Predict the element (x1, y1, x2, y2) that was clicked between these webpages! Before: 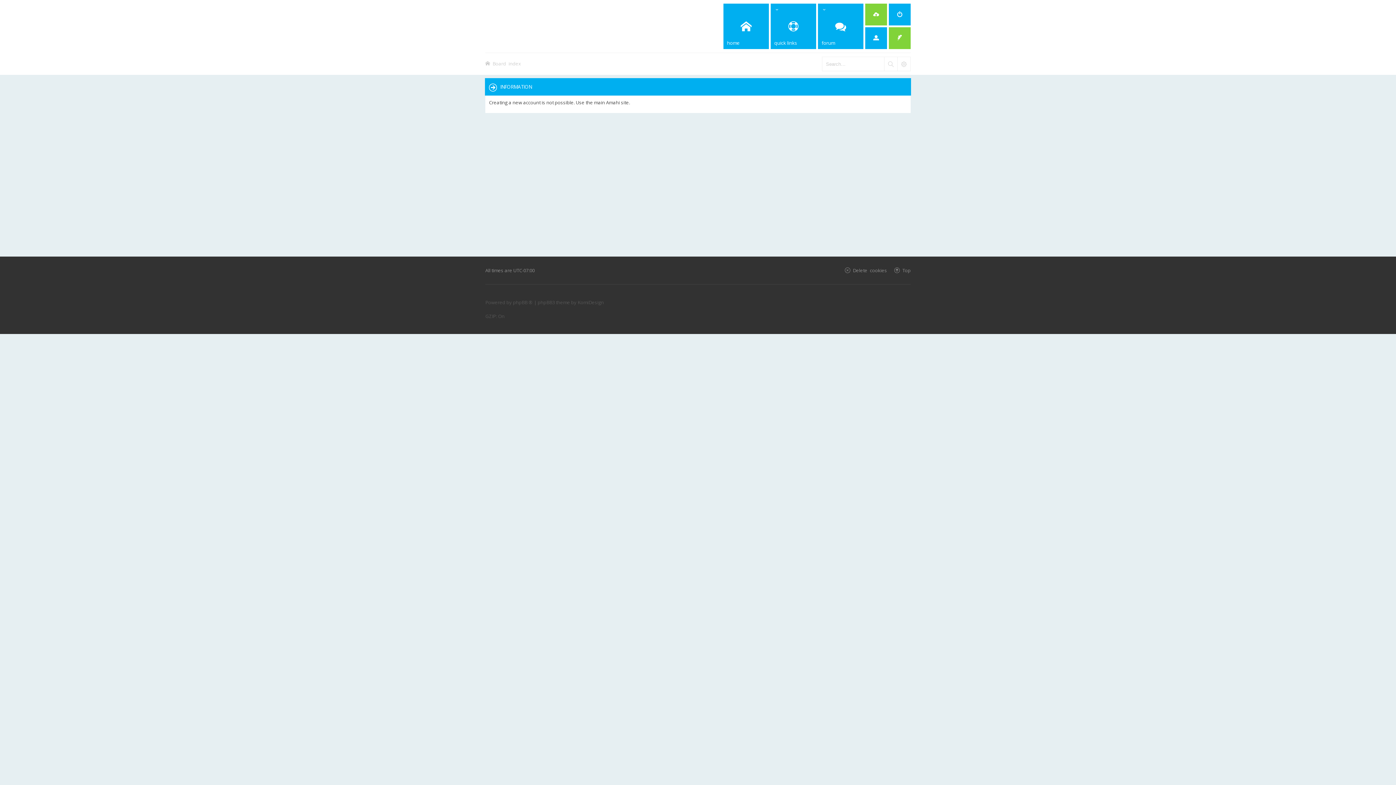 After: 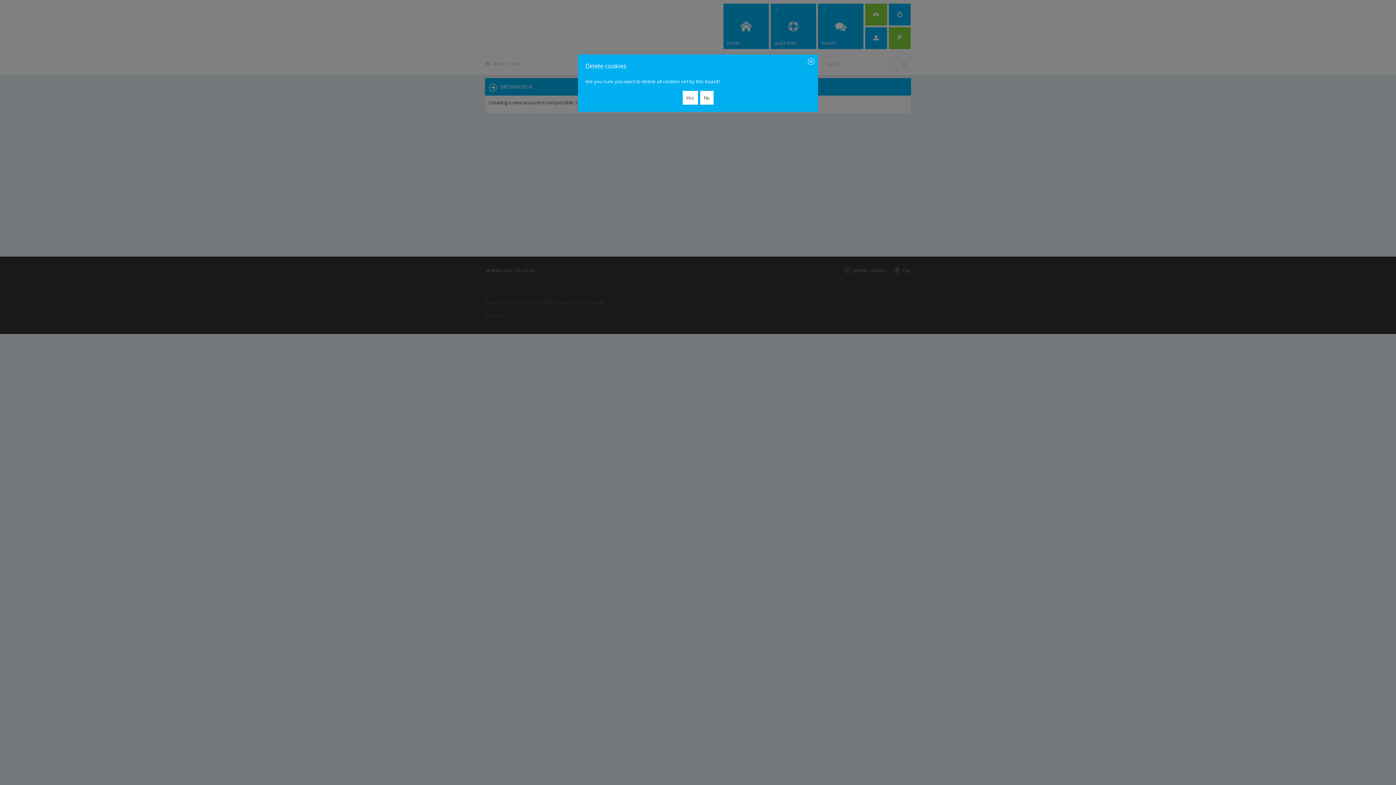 Action: bbox: (853, 265, 887, 275) label: Delete cookies